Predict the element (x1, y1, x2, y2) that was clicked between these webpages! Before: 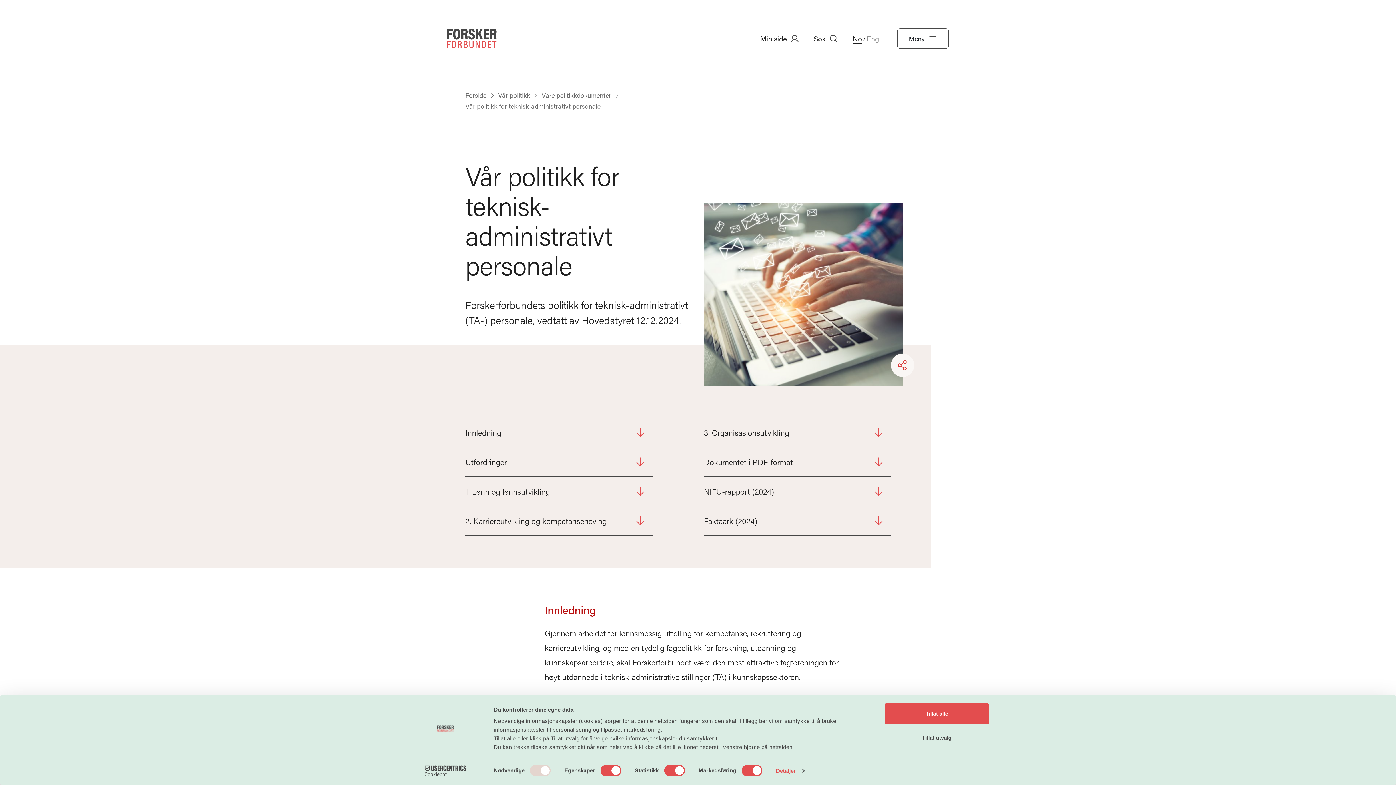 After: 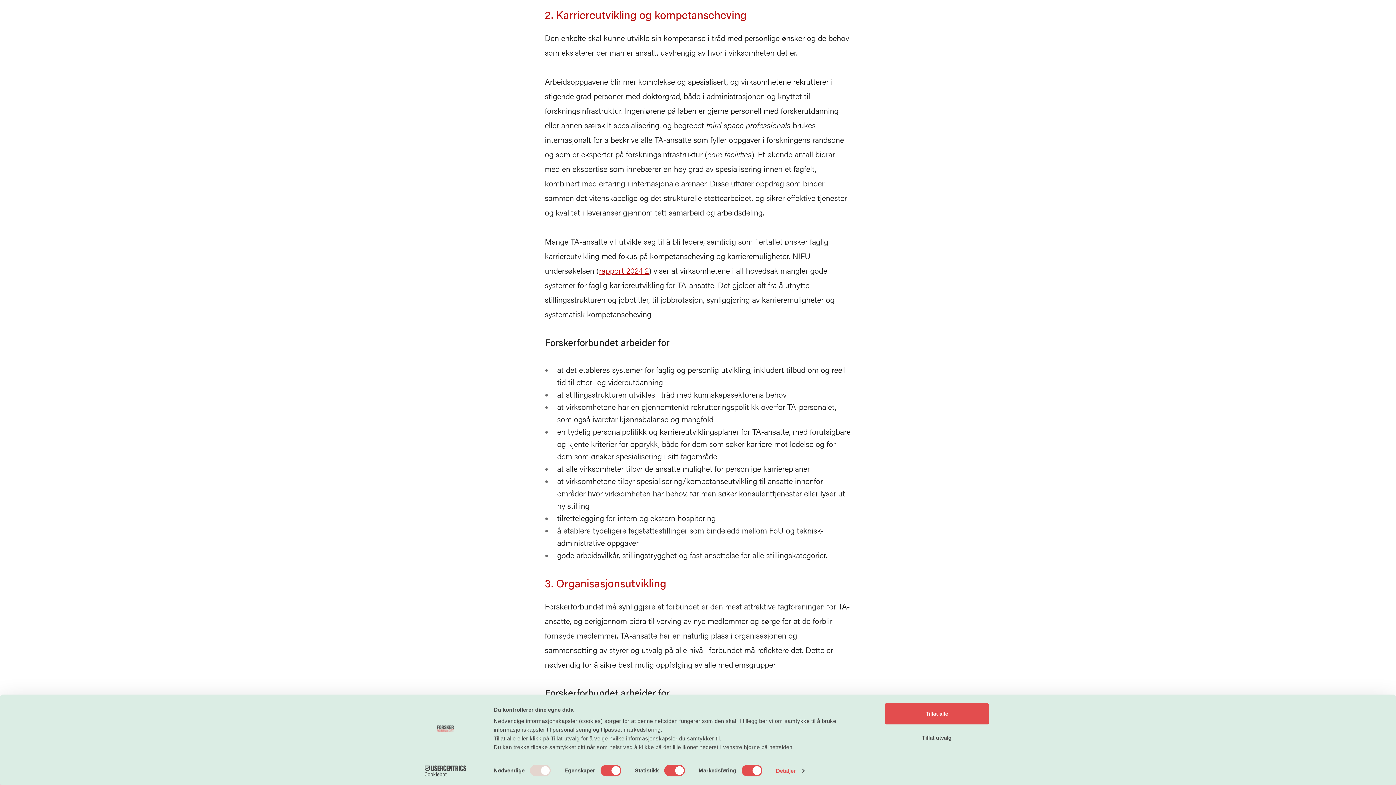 Action: label: 2. Karriereutvikling og kompetanseheving bbox: (465, 506, 652, 535)